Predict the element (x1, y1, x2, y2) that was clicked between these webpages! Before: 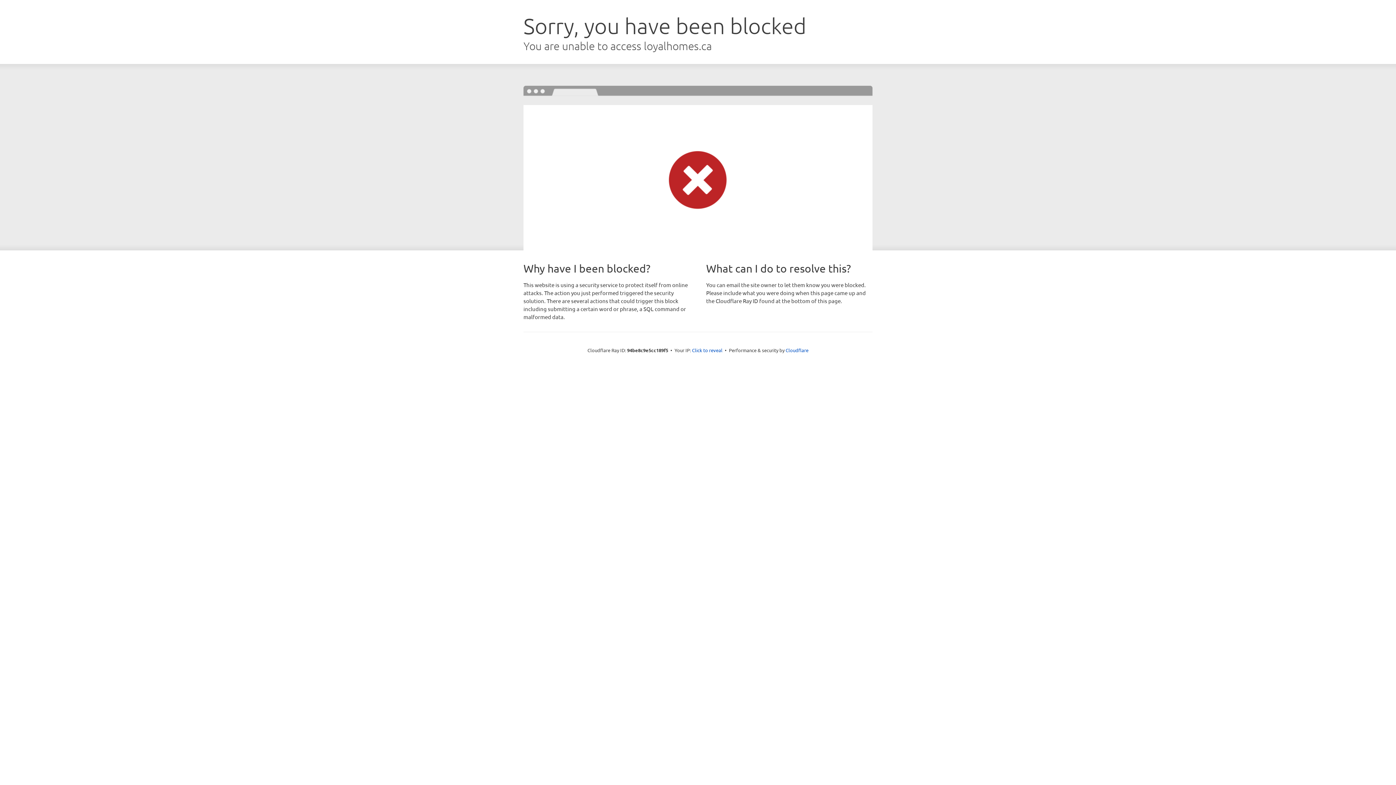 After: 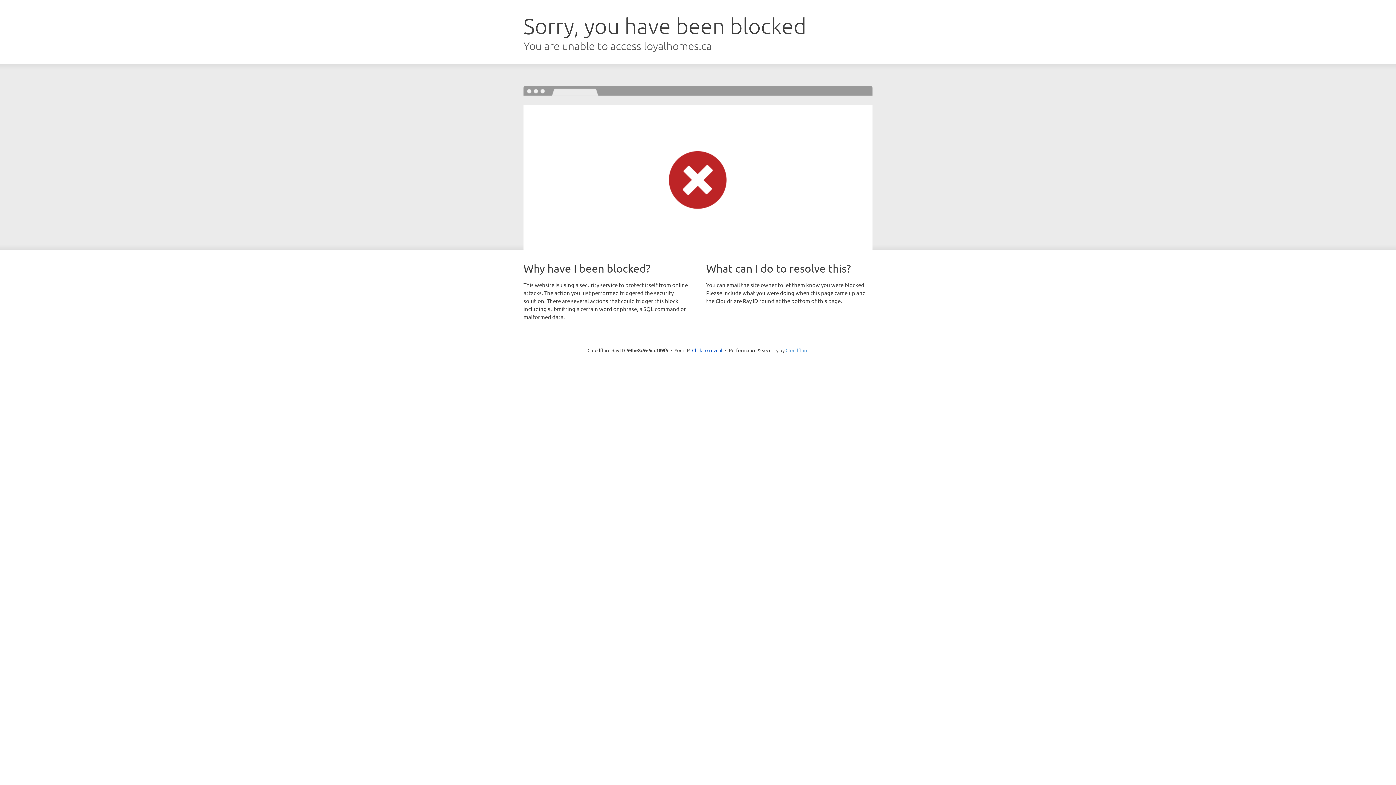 Action: label: Cloudflare bbox: (785, 347, 808, 353)